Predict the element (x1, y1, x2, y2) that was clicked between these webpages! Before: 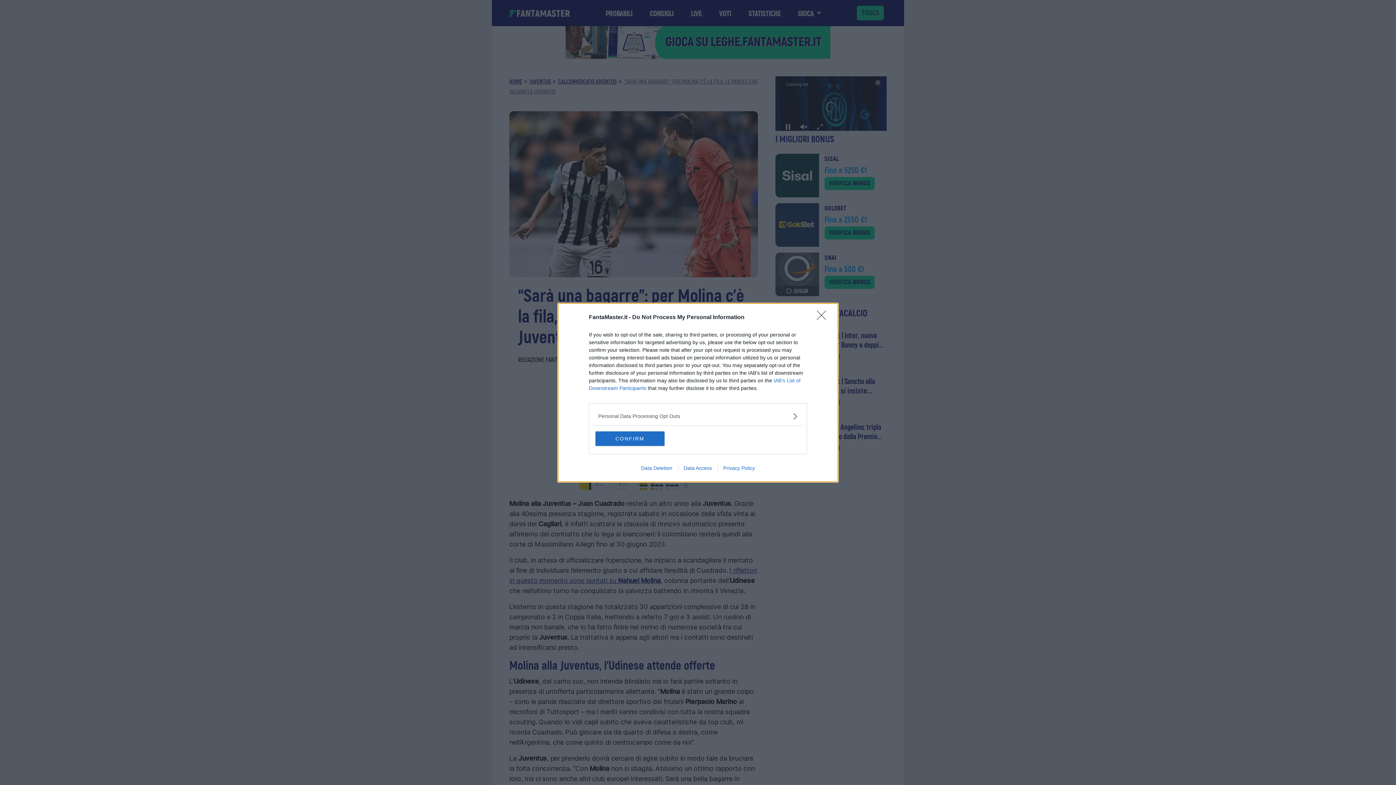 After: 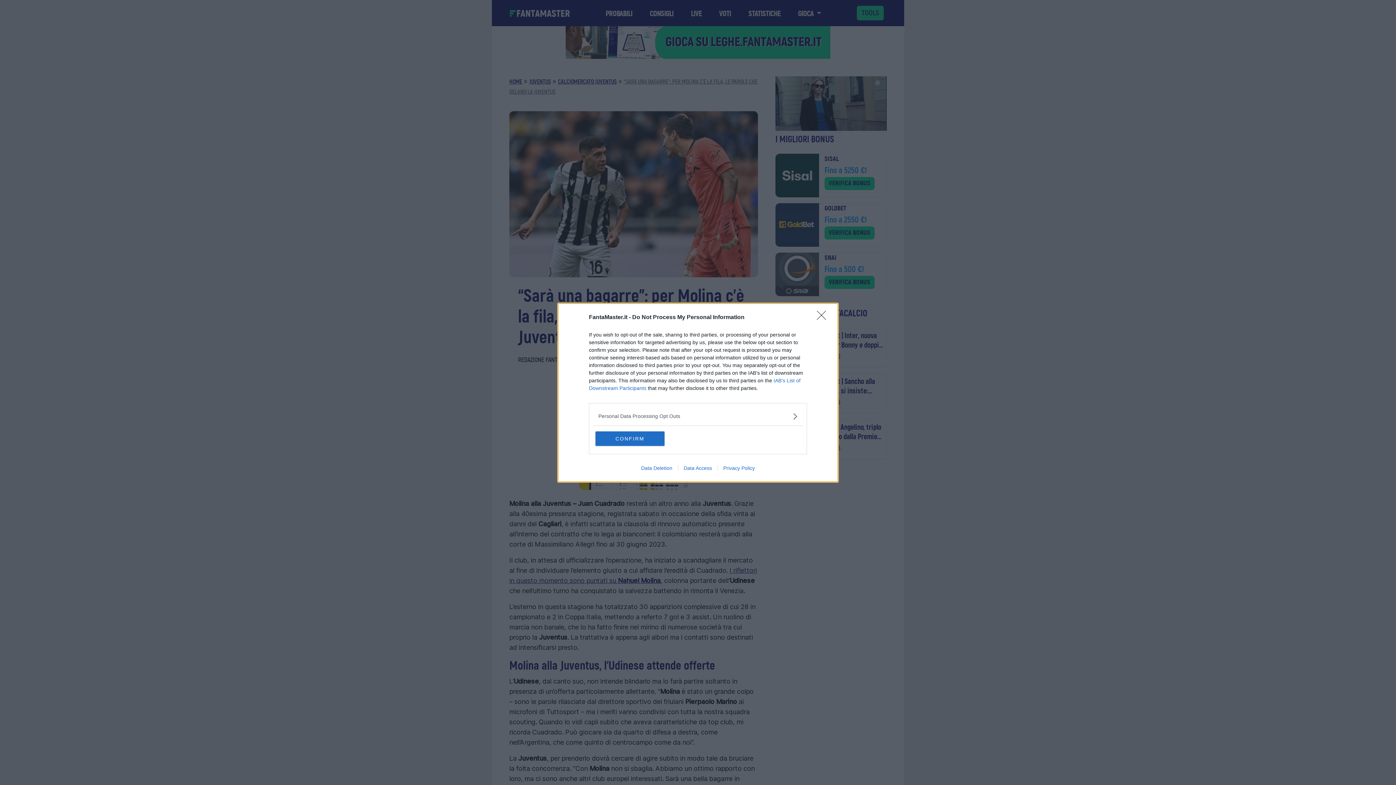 Action: bbox: (635, 465, 678, 471) label: Data Deletion